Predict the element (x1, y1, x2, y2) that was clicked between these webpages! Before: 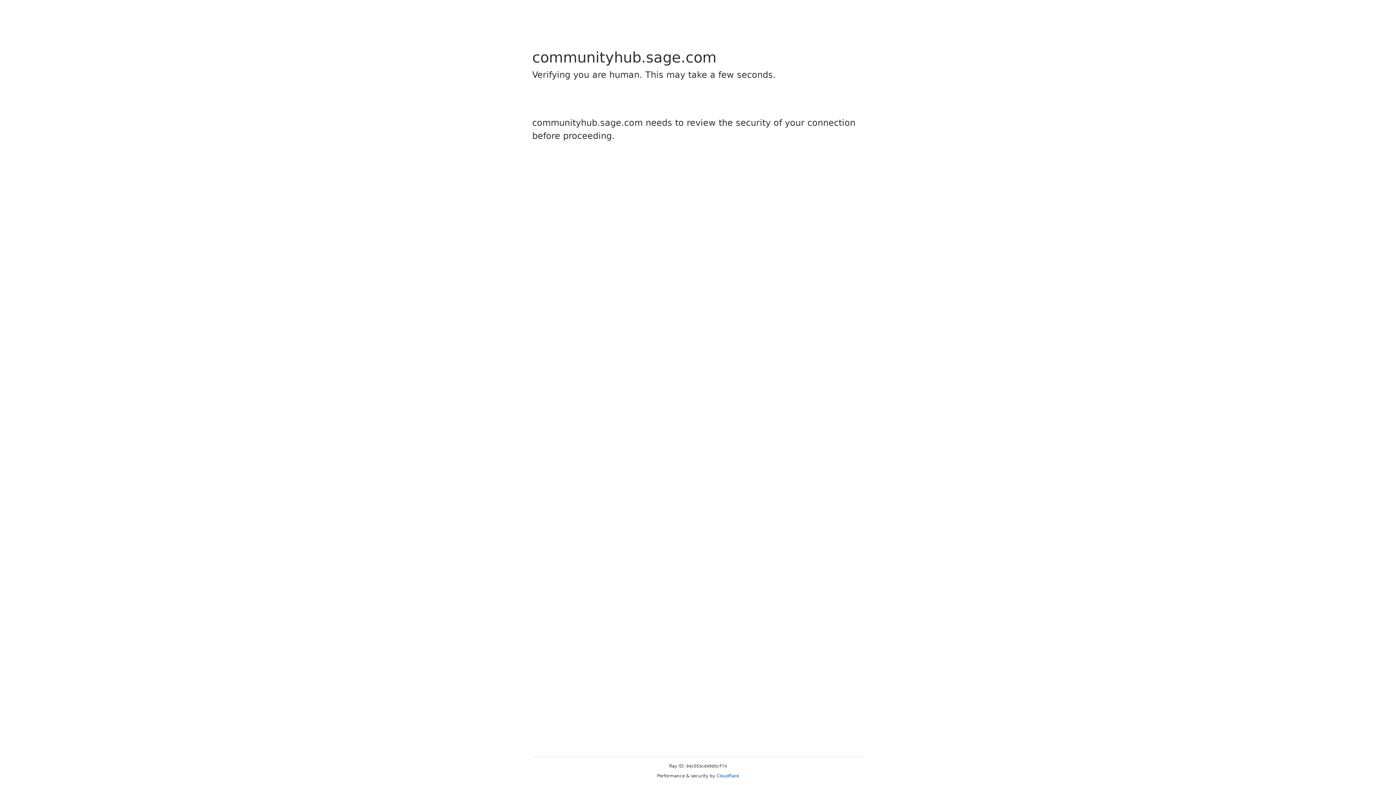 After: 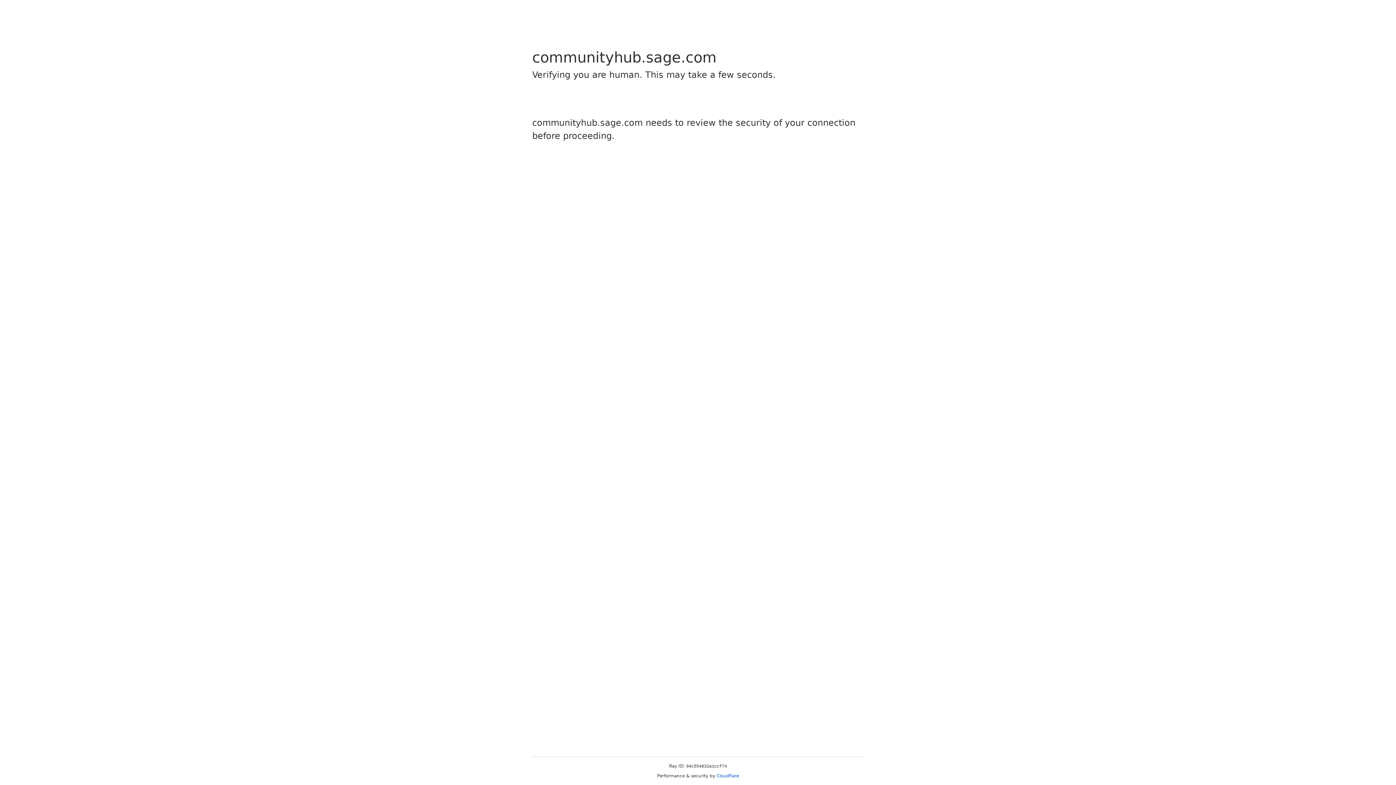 Action: bbox: (716, 773, 739, 778) label: Cloudflare